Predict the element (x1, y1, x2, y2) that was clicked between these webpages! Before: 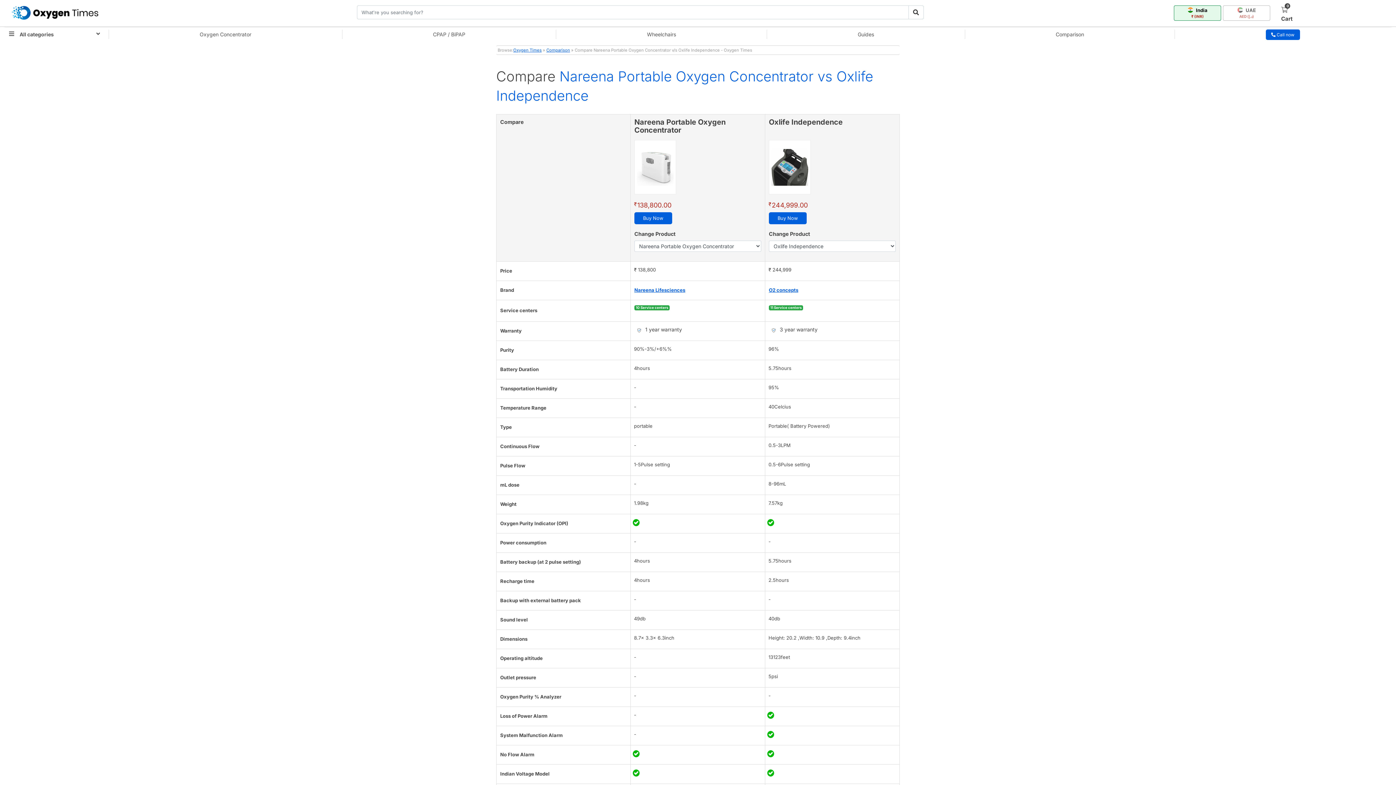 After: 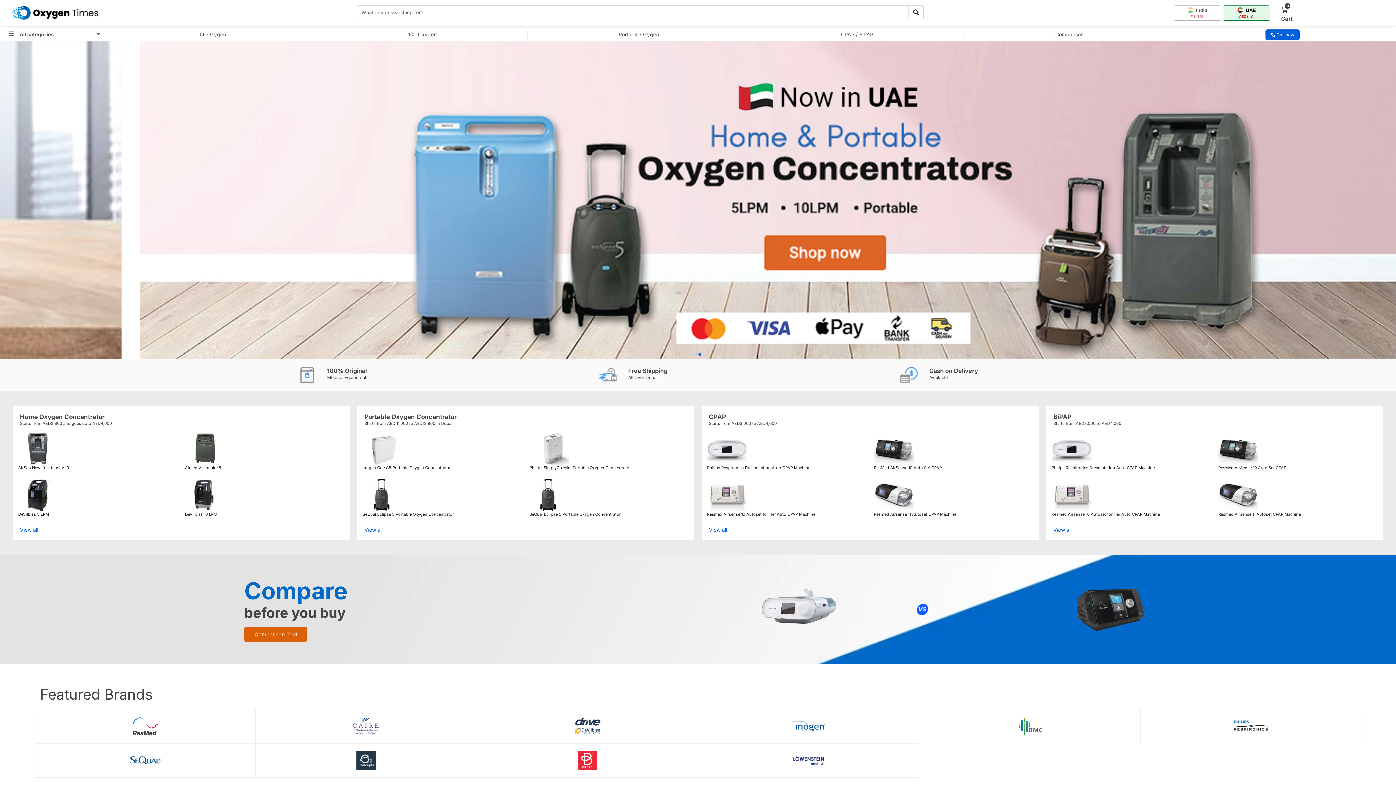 Action: label:  UAE
AED (د.إ) bbox: (1223, 8, 1270, 16)